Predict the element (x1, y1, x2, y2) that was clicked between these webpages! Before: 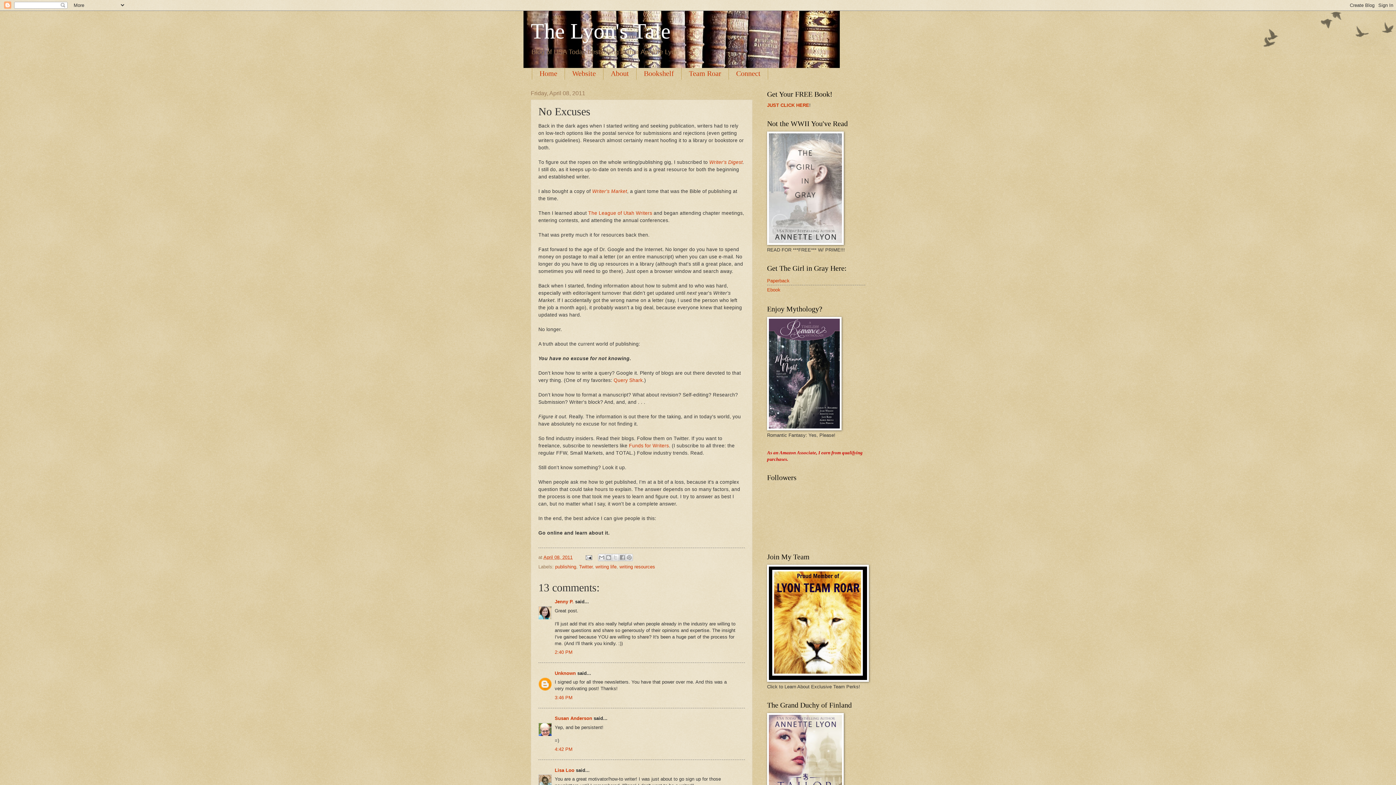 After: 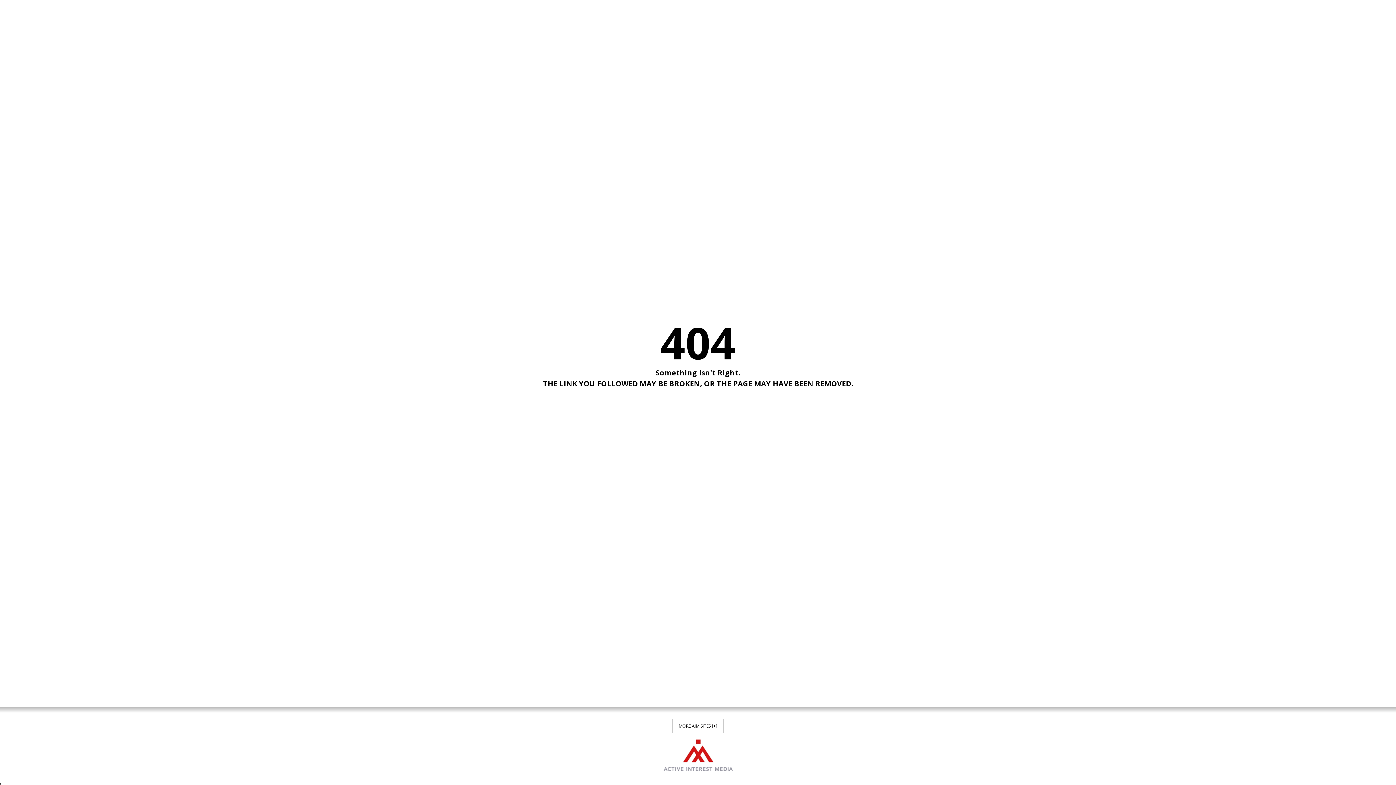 Action: label: Writer's Digest bbox: (709, 159, 742, 165)